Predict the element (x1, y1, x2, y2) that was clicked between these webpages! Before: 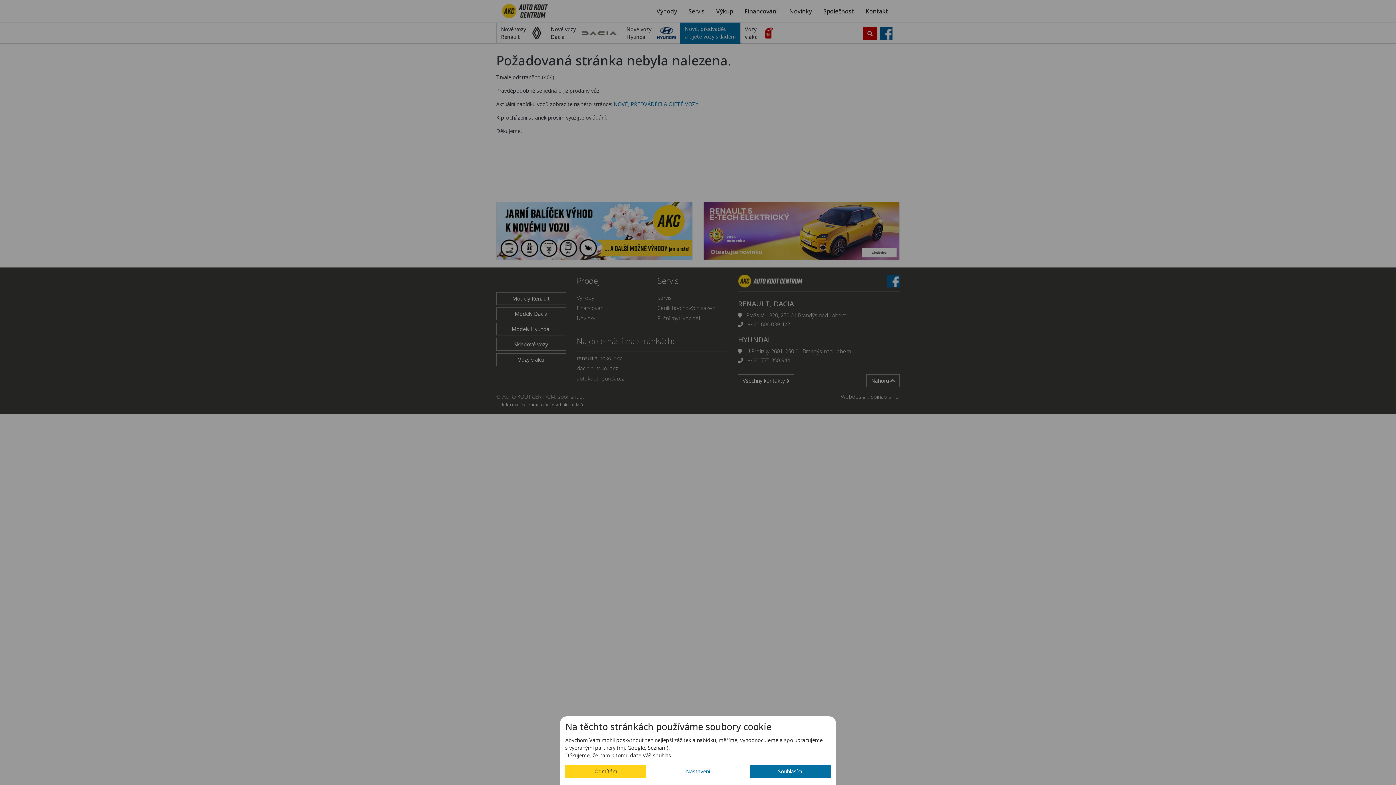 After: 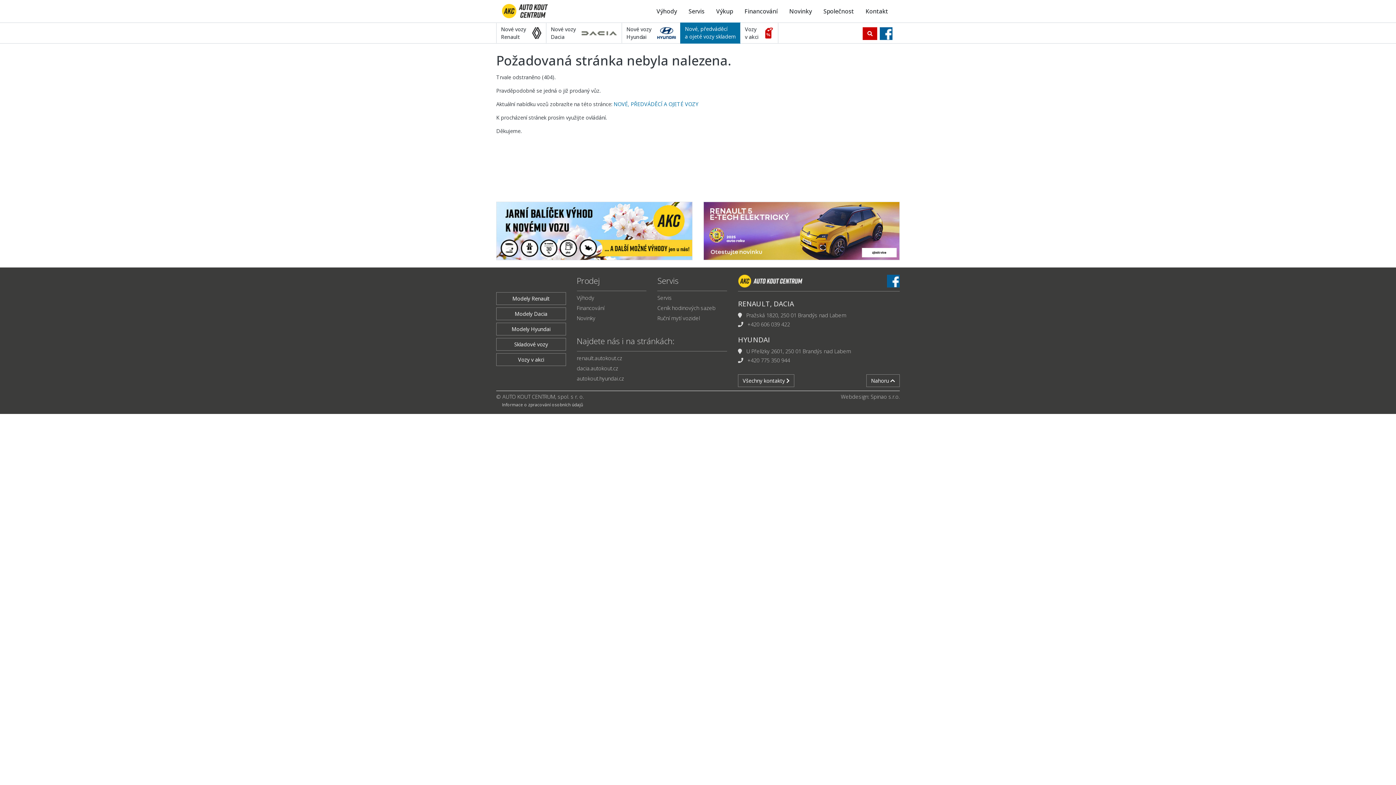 Action: label: Souhlasím bbox: (749, 765, 830, 778)